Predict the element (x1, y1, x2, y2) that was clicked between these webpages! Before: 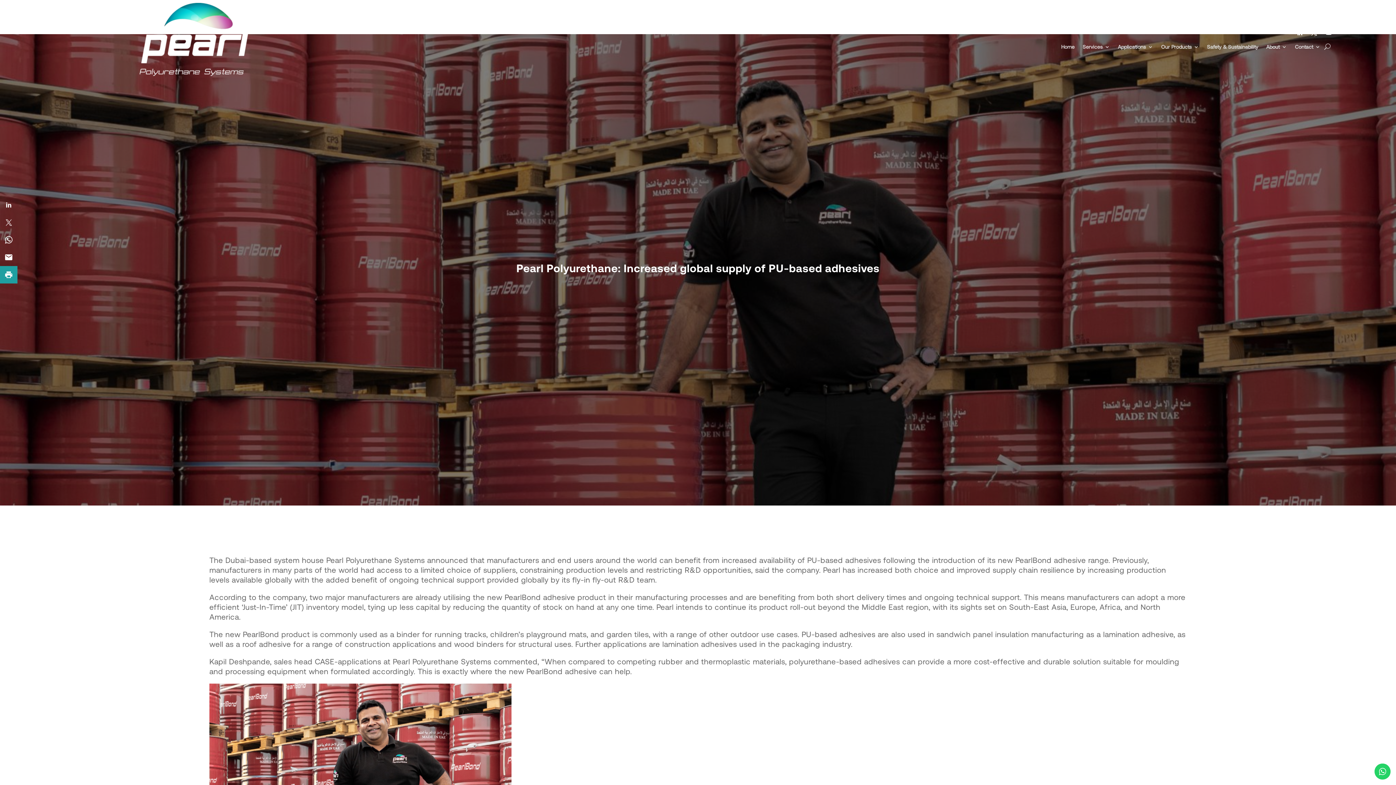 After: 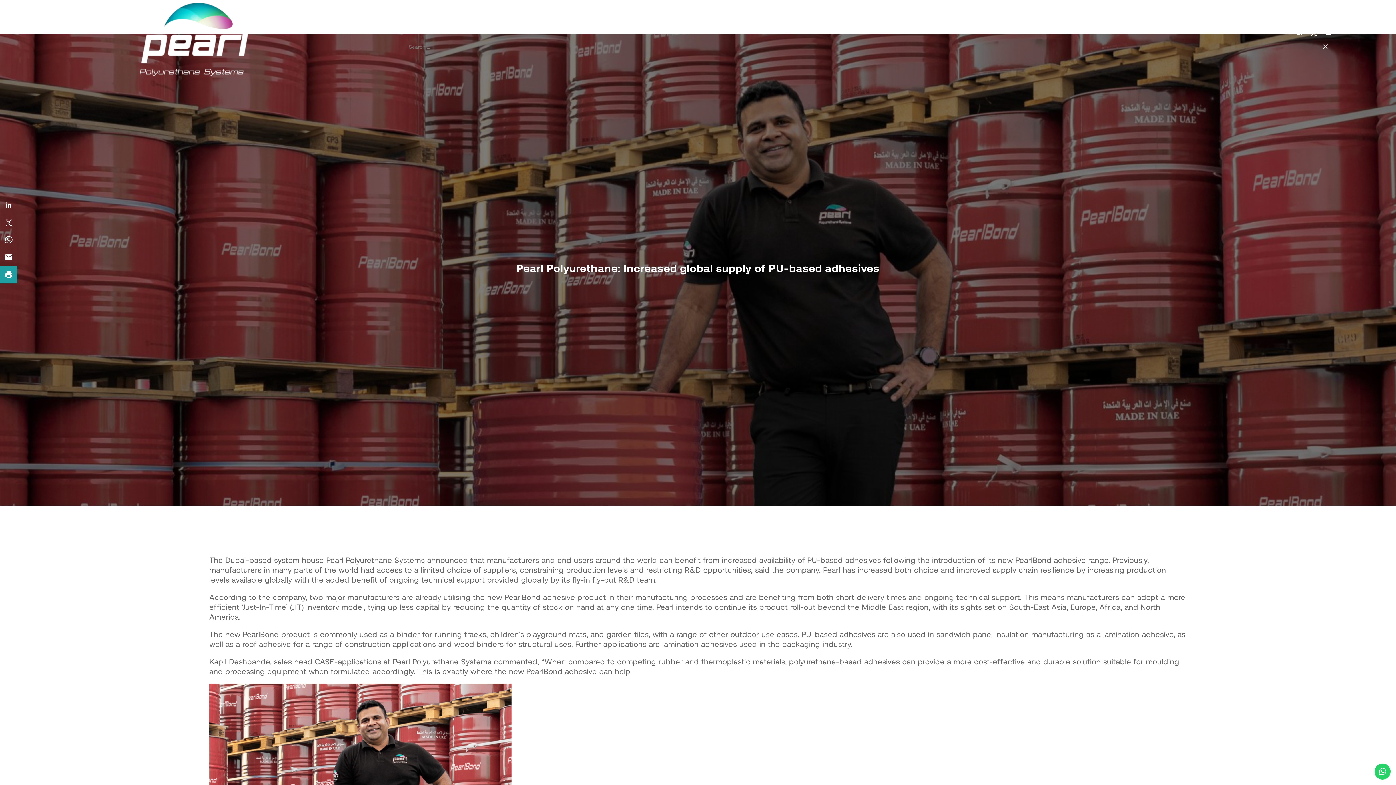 Action: bbox: (1324, 41, 1330, 52)